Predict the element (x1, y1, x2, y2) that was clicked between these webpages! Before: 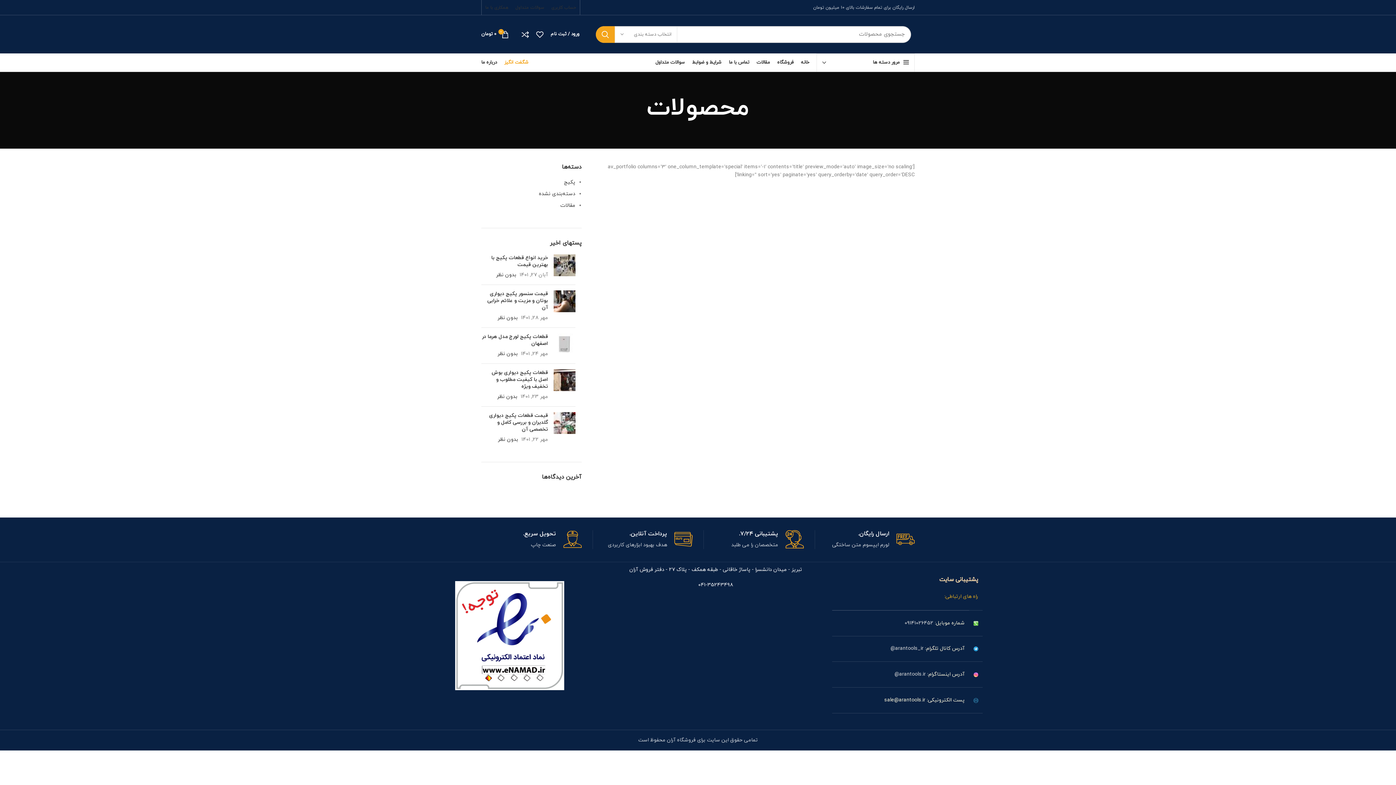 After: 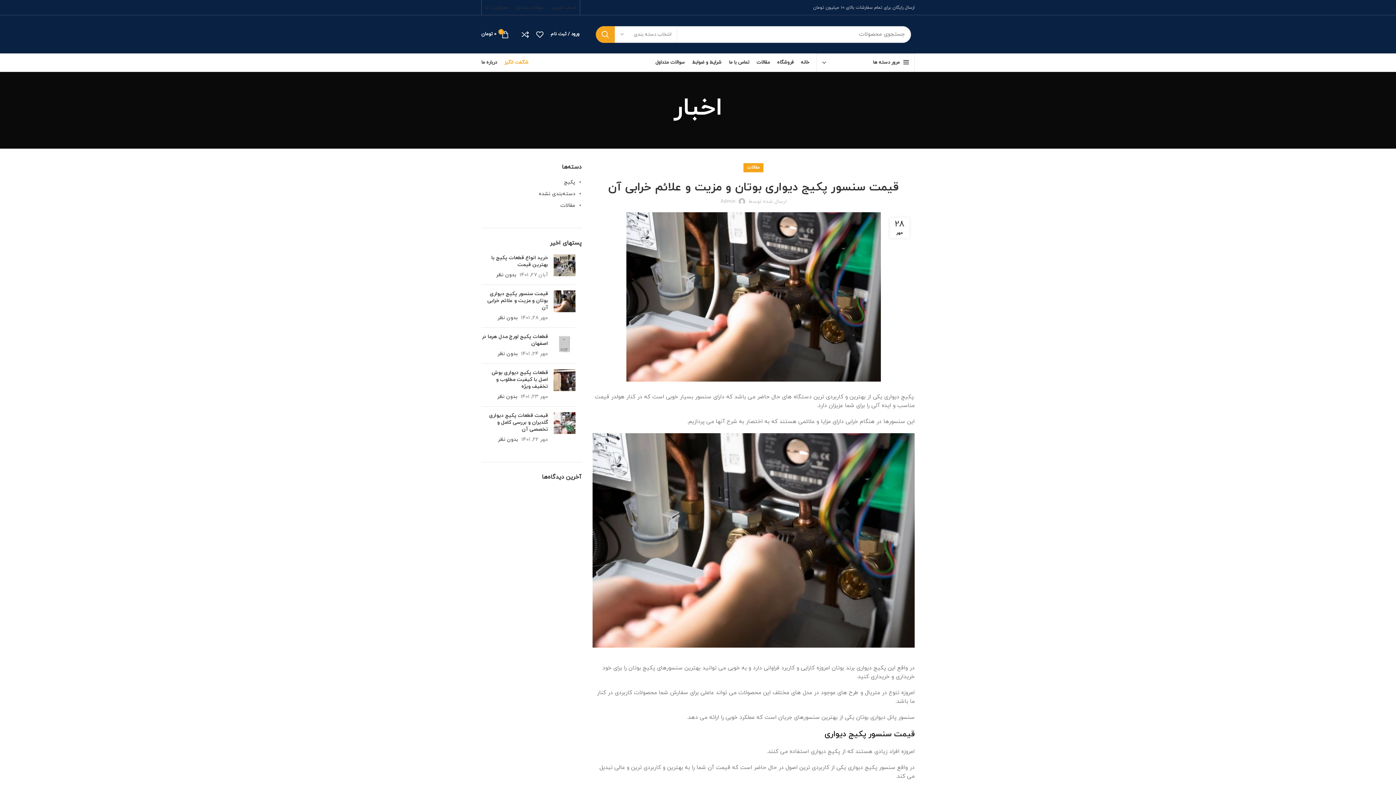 Action: bbox: (487, 290, 548, 311) label: قیمت سنسور پکیج دیواری بوتان و مزیت و علائم خرابی آن